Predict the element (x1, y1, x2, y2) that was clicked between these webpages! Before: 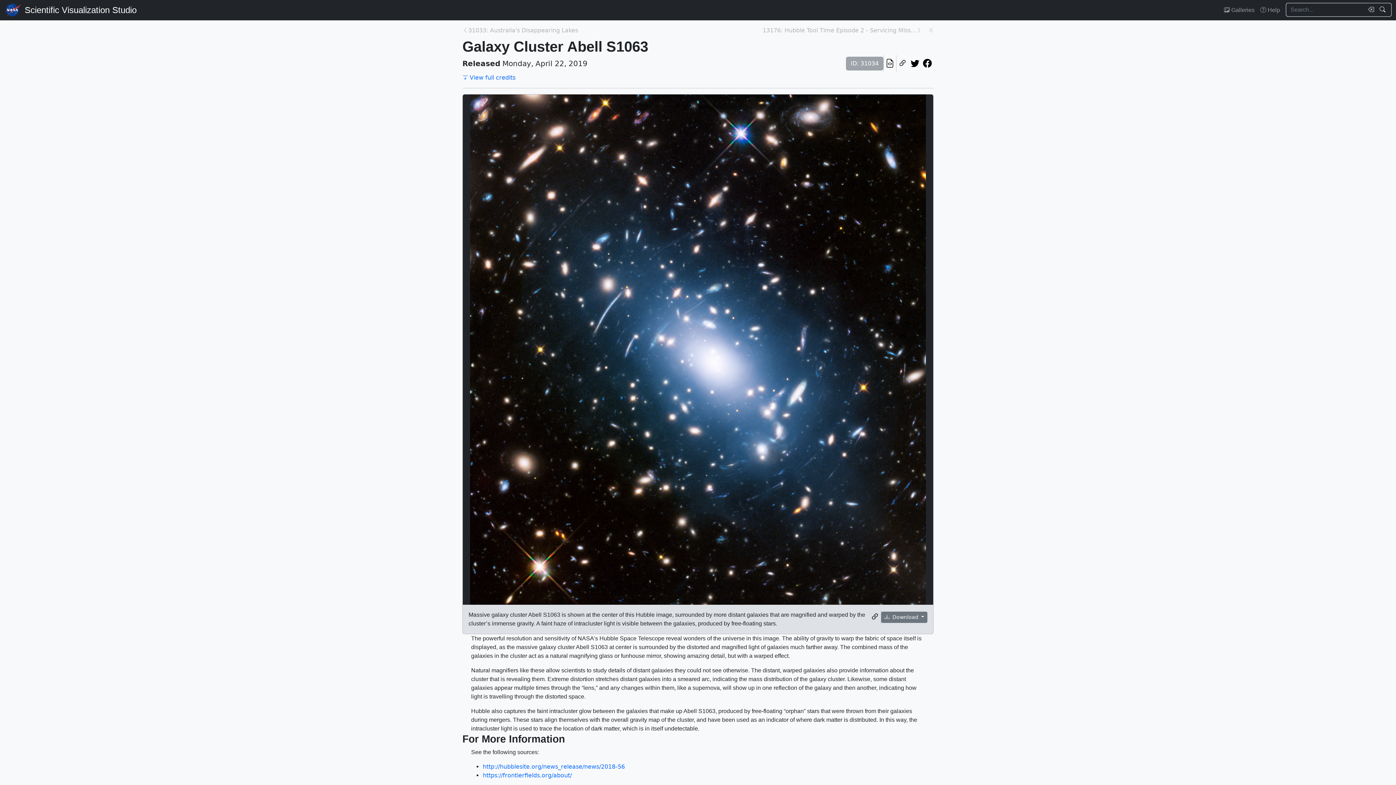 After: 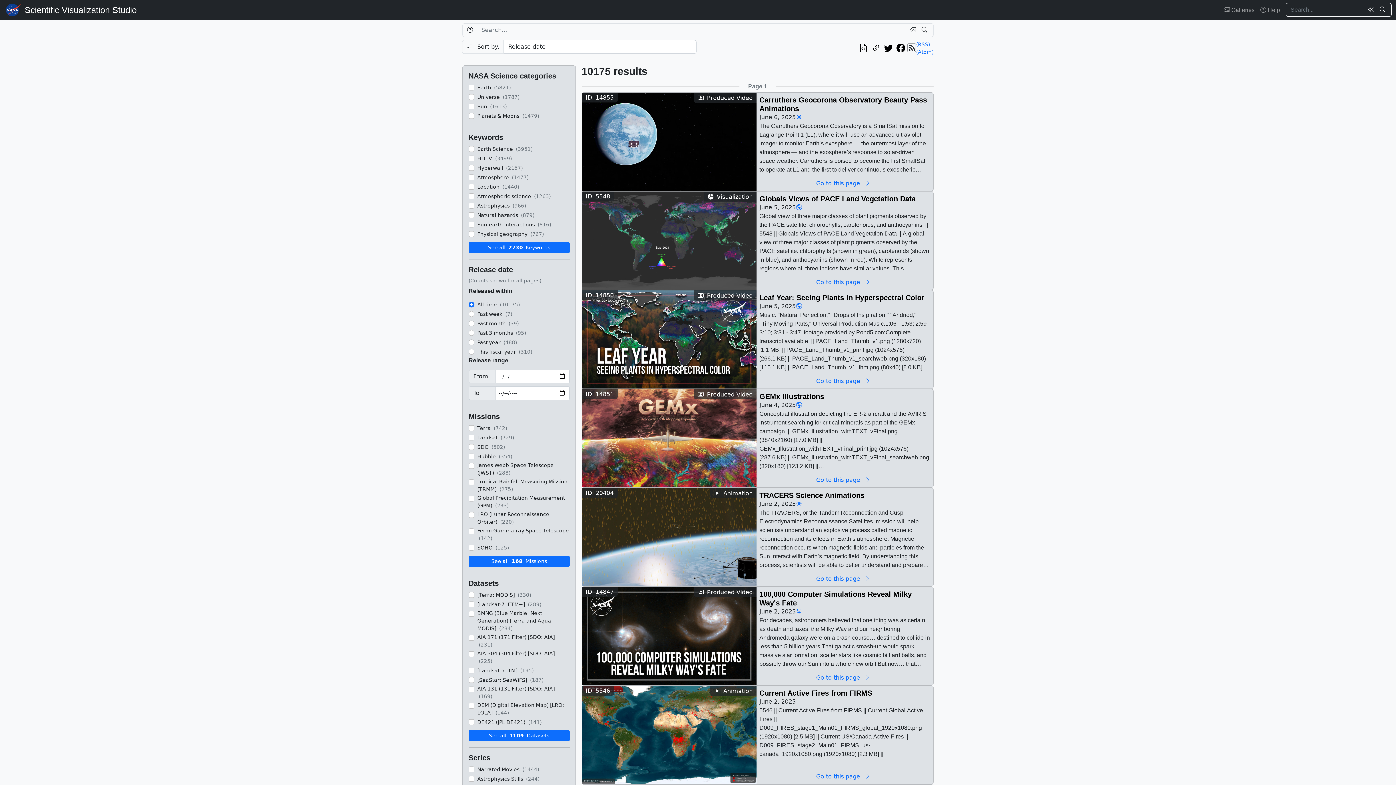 Action: label: Search! bbox: (1375, 2, 1392, 16)